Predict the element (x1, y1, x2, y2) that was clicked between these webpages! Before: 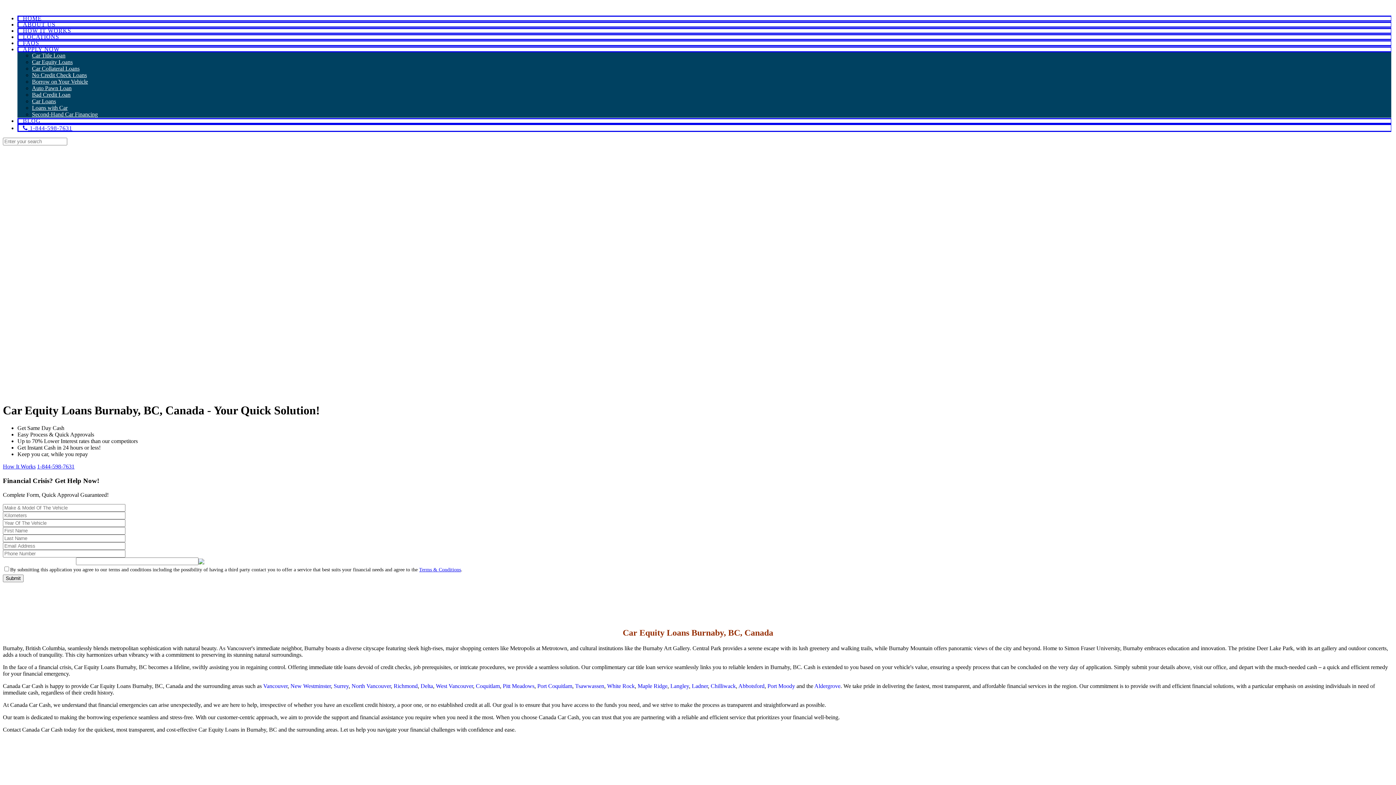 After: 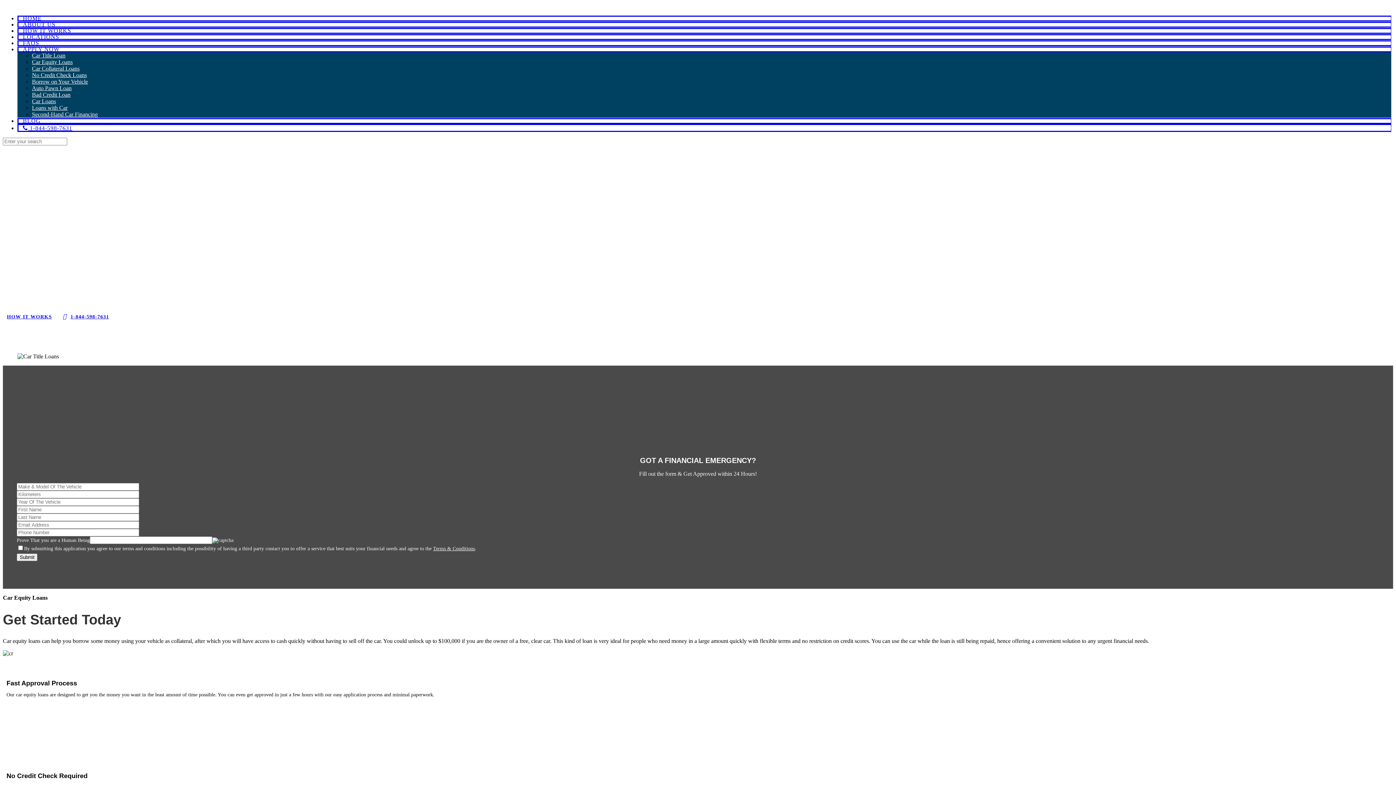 Action: label: Car Equity Loans bbox: (32, 58, 72, 65)